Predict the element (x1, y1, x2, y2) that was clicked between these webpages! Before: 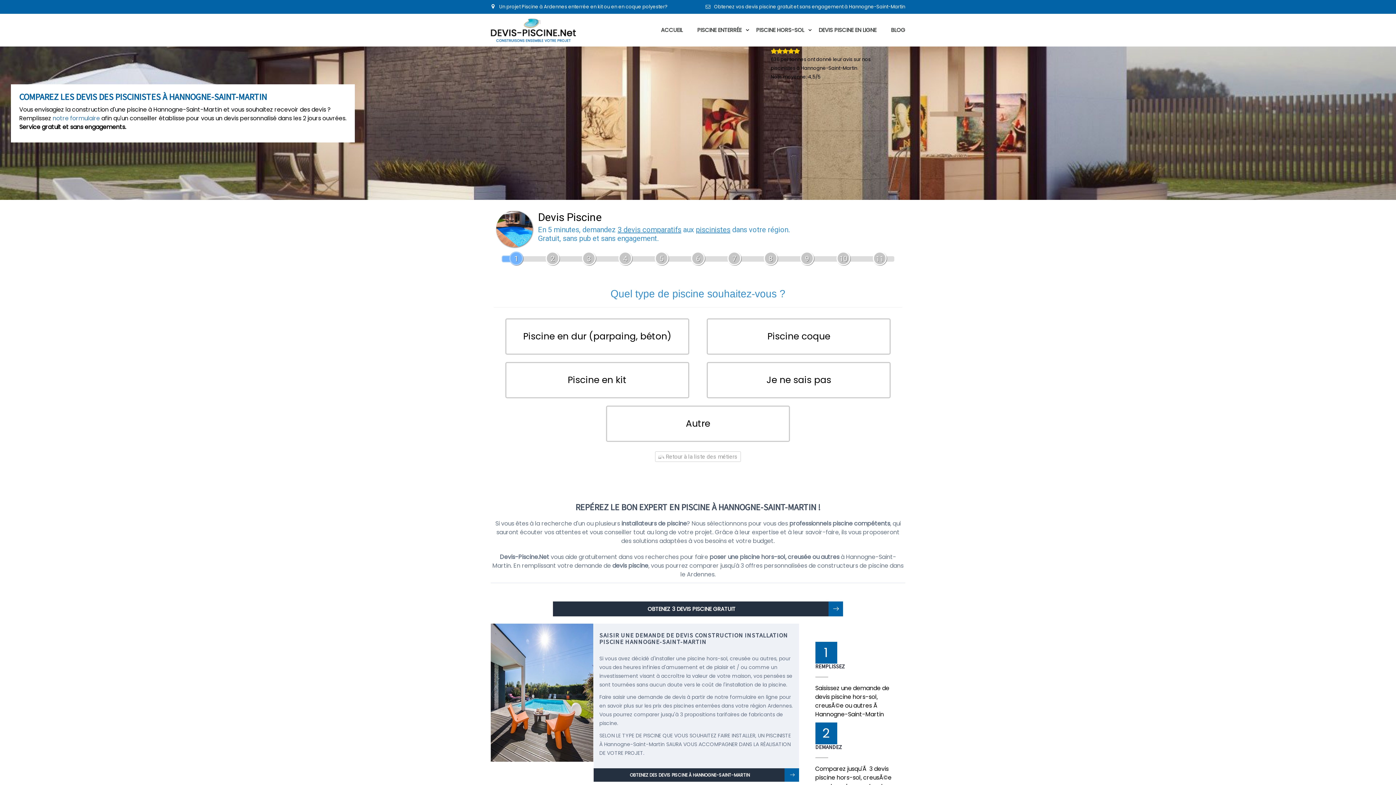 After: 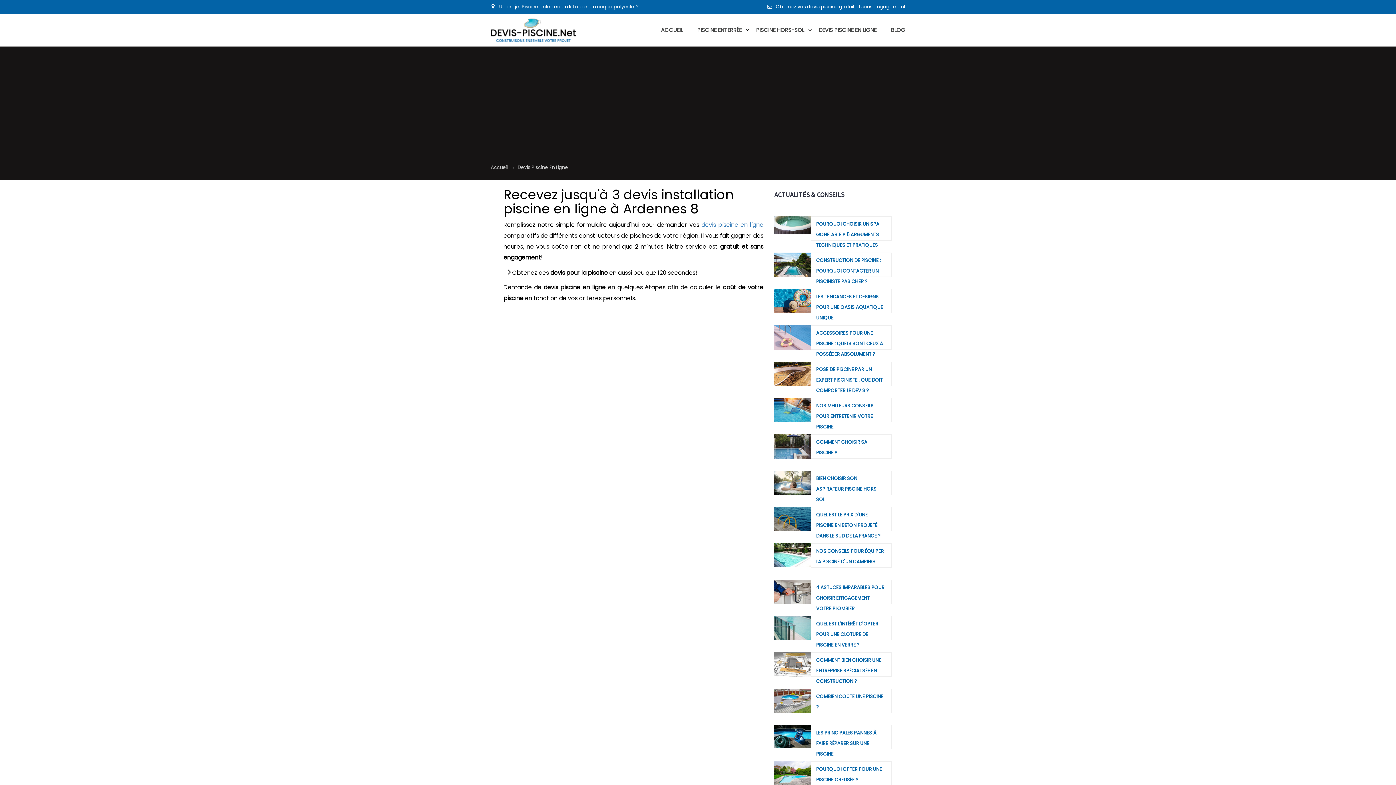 Action: bbox: (52, 114, 100, 122) label: notre formulaire